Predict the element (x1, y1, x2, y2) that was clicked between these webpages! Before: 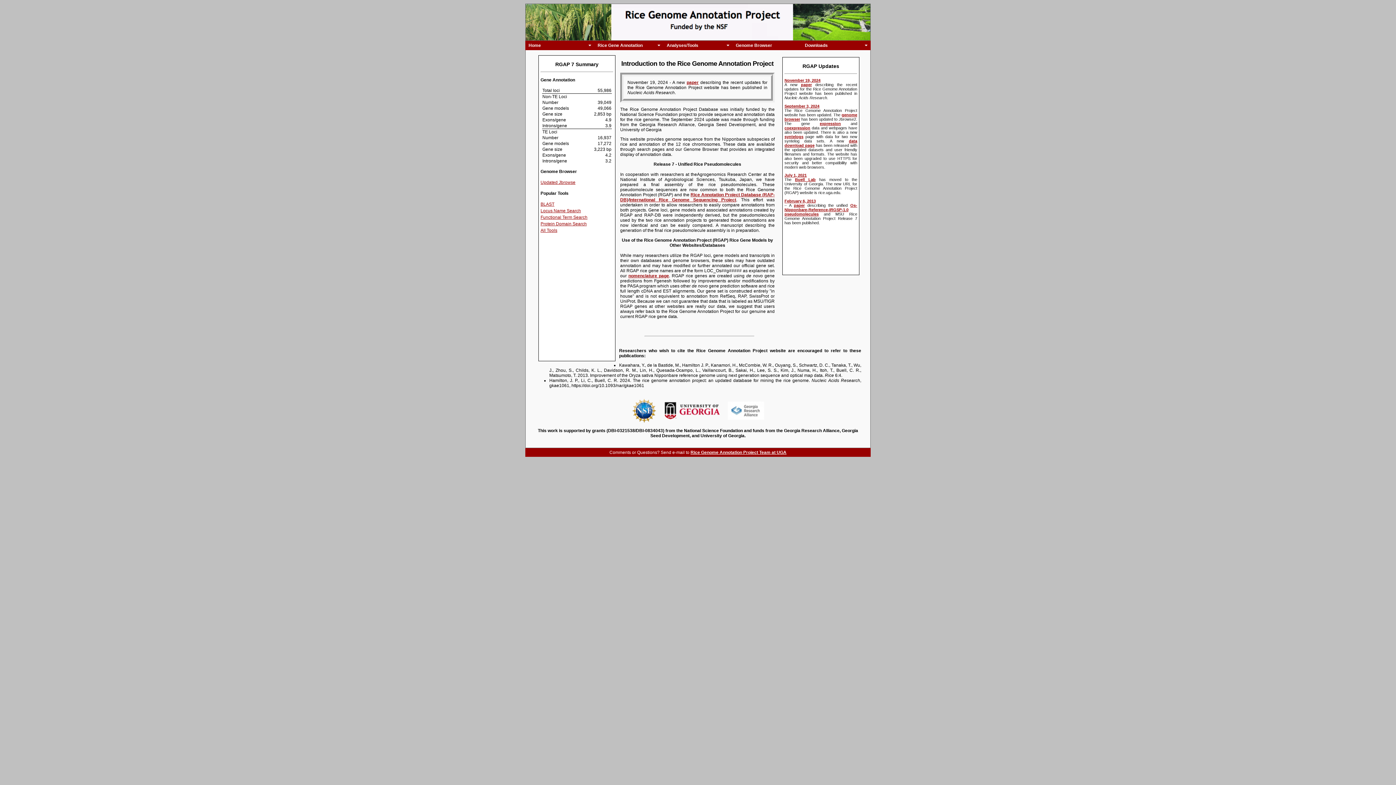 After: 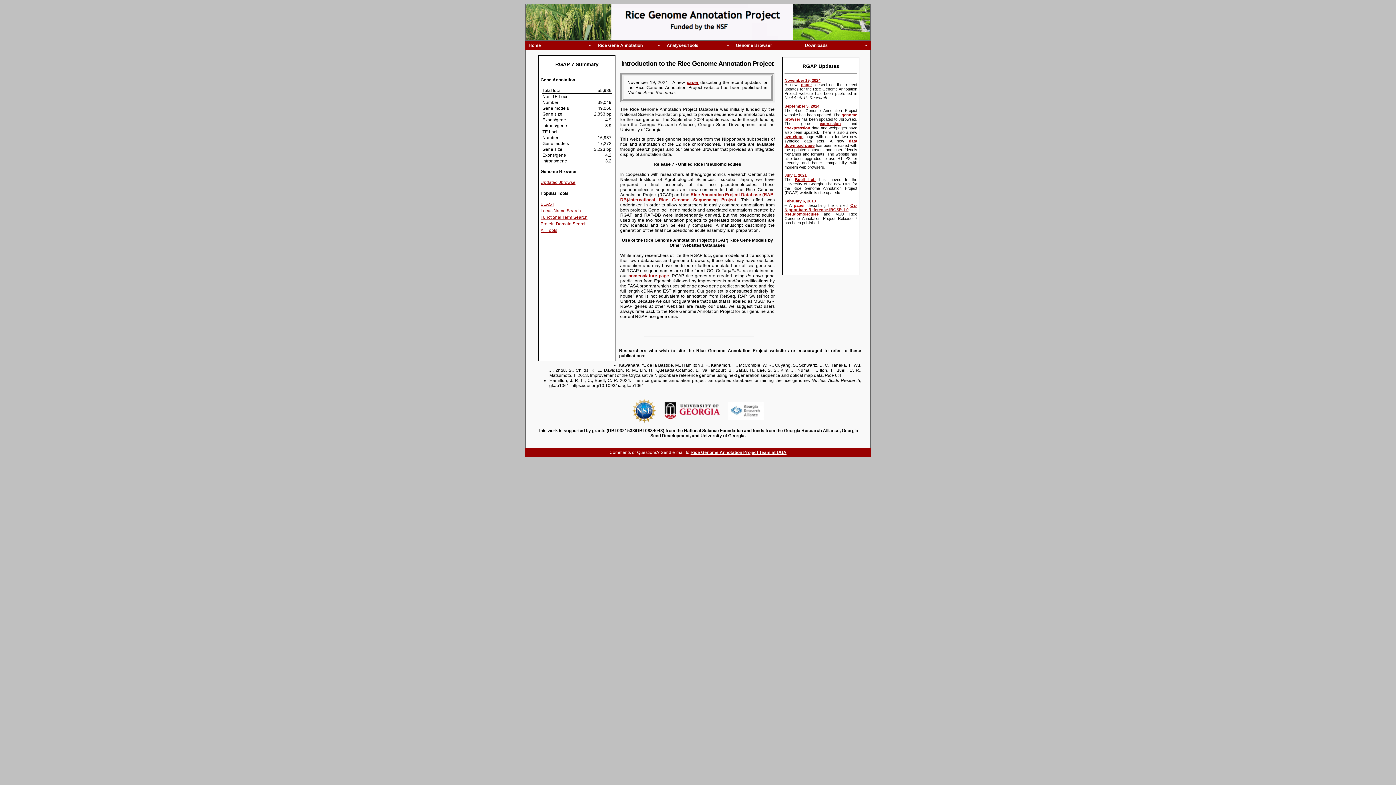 Action: bbox: (794, 203, 804, 207) label: paper